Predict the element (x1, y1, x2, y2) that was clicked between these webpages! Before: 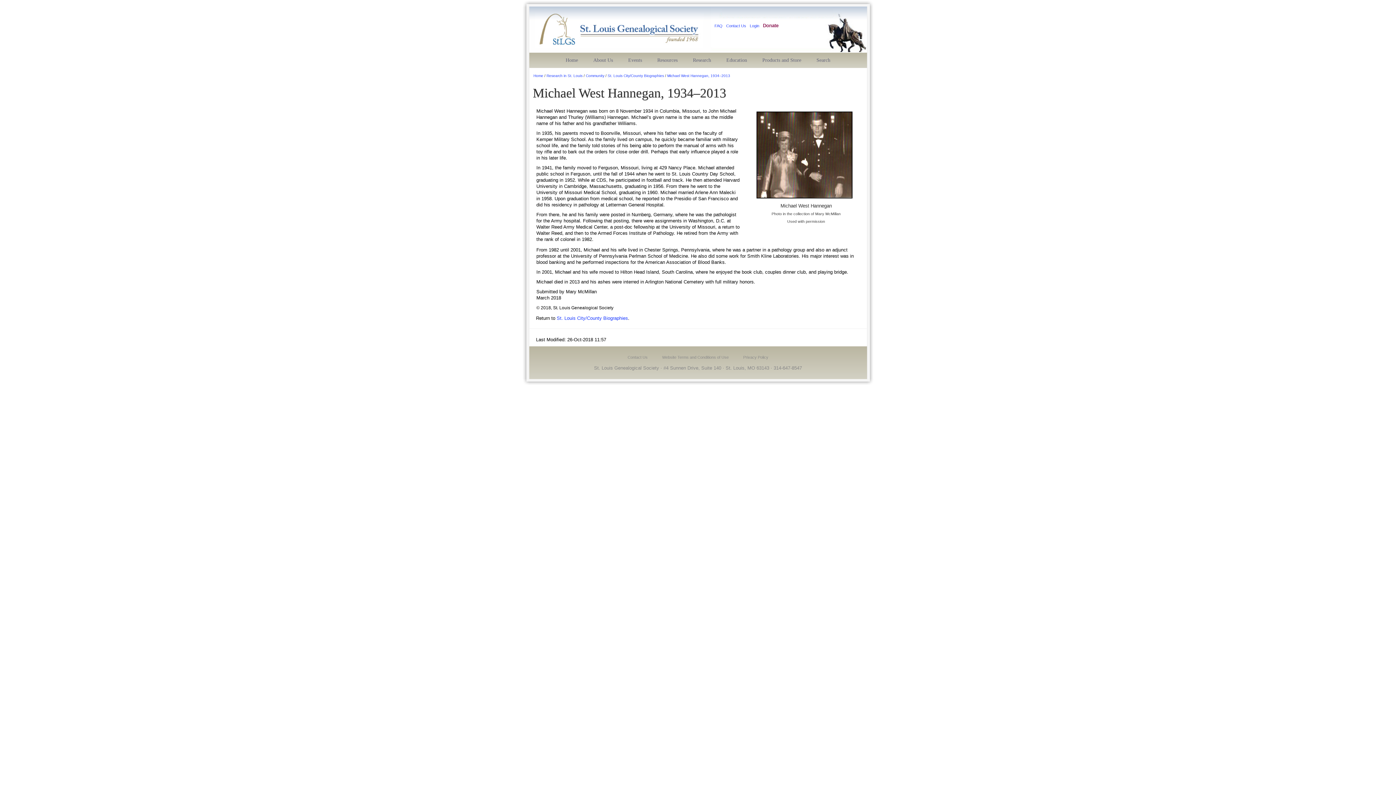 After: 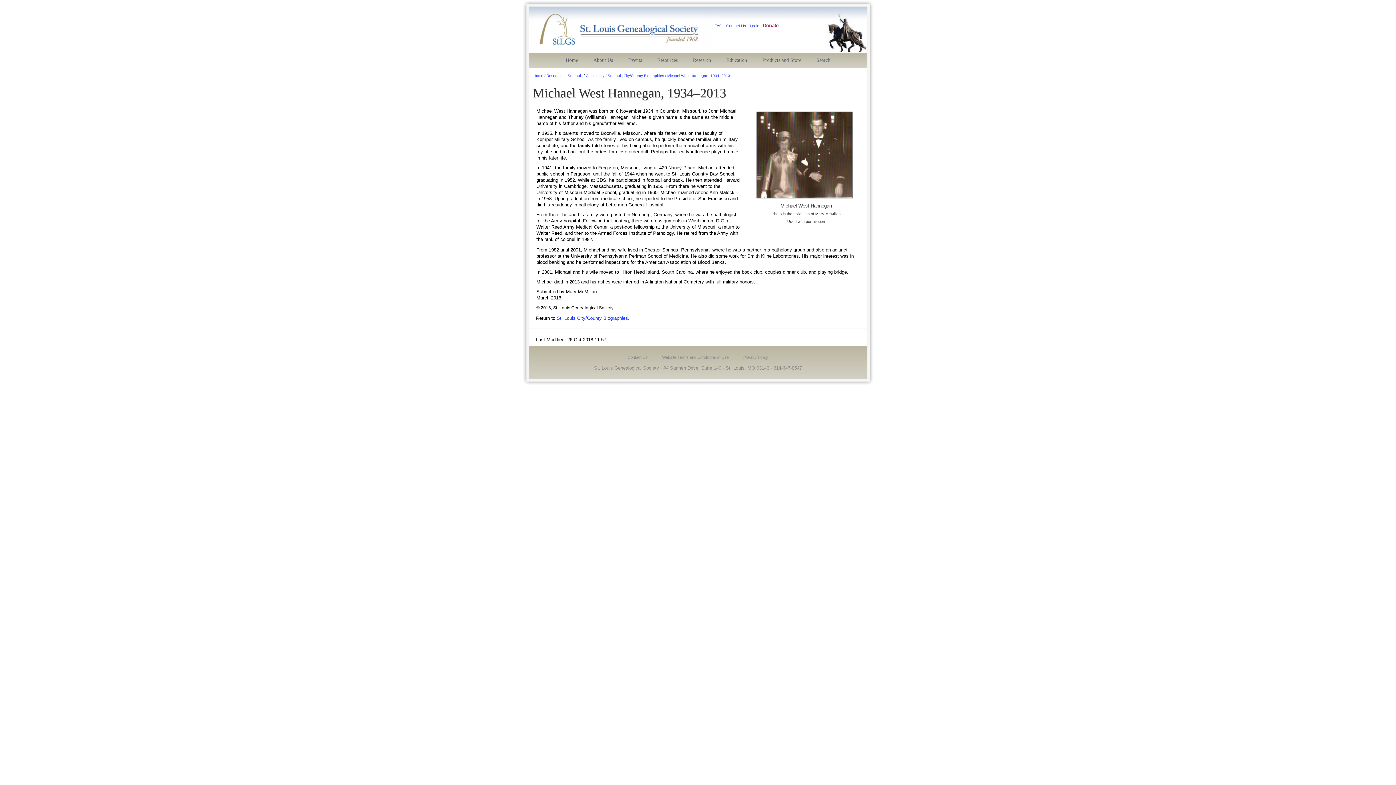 Action: label: Michael West Hannegan, 1934–2013 bbox: (667, 73, 730, 77)